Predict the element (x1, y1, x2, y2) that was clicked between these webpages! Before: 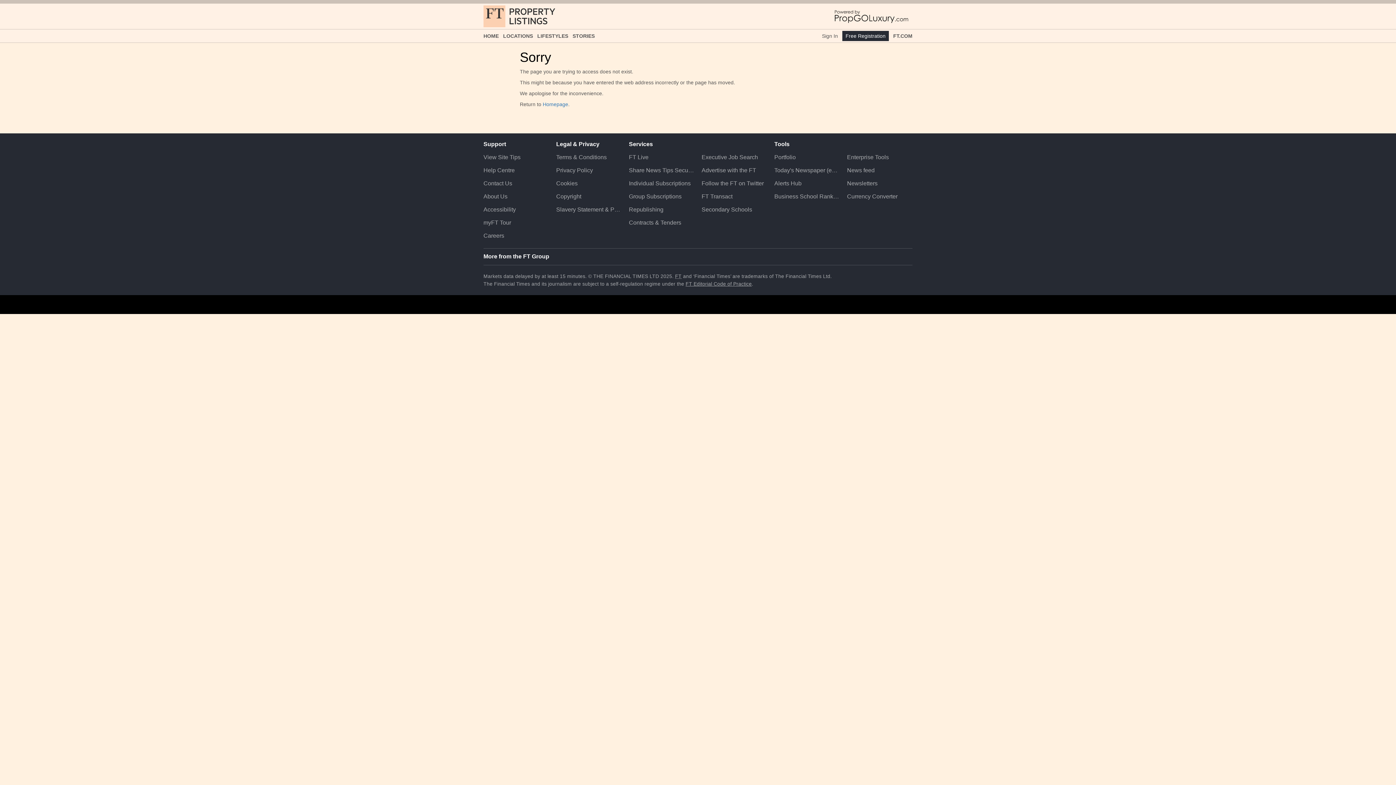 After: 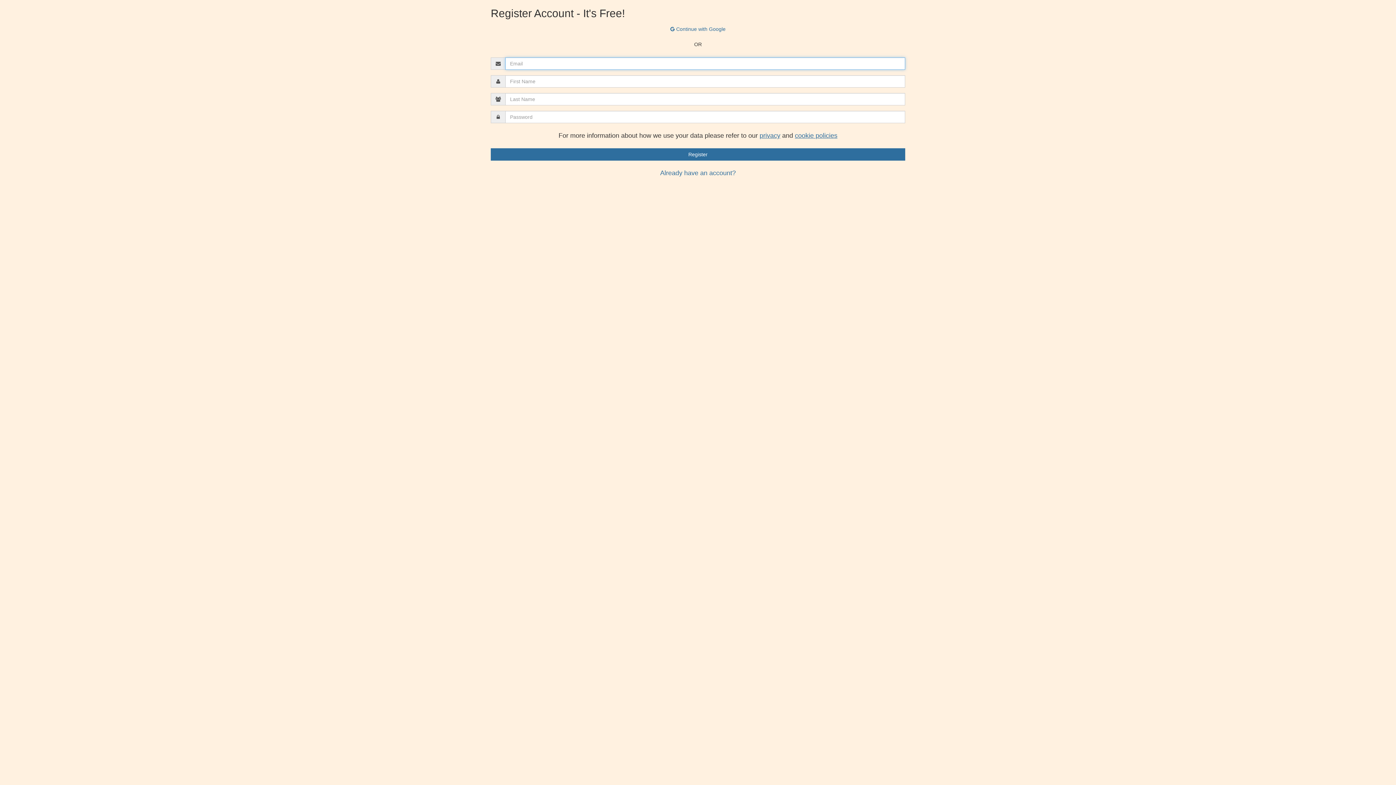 Action: bbox: (822, 29, 838, 42) label: Sign In